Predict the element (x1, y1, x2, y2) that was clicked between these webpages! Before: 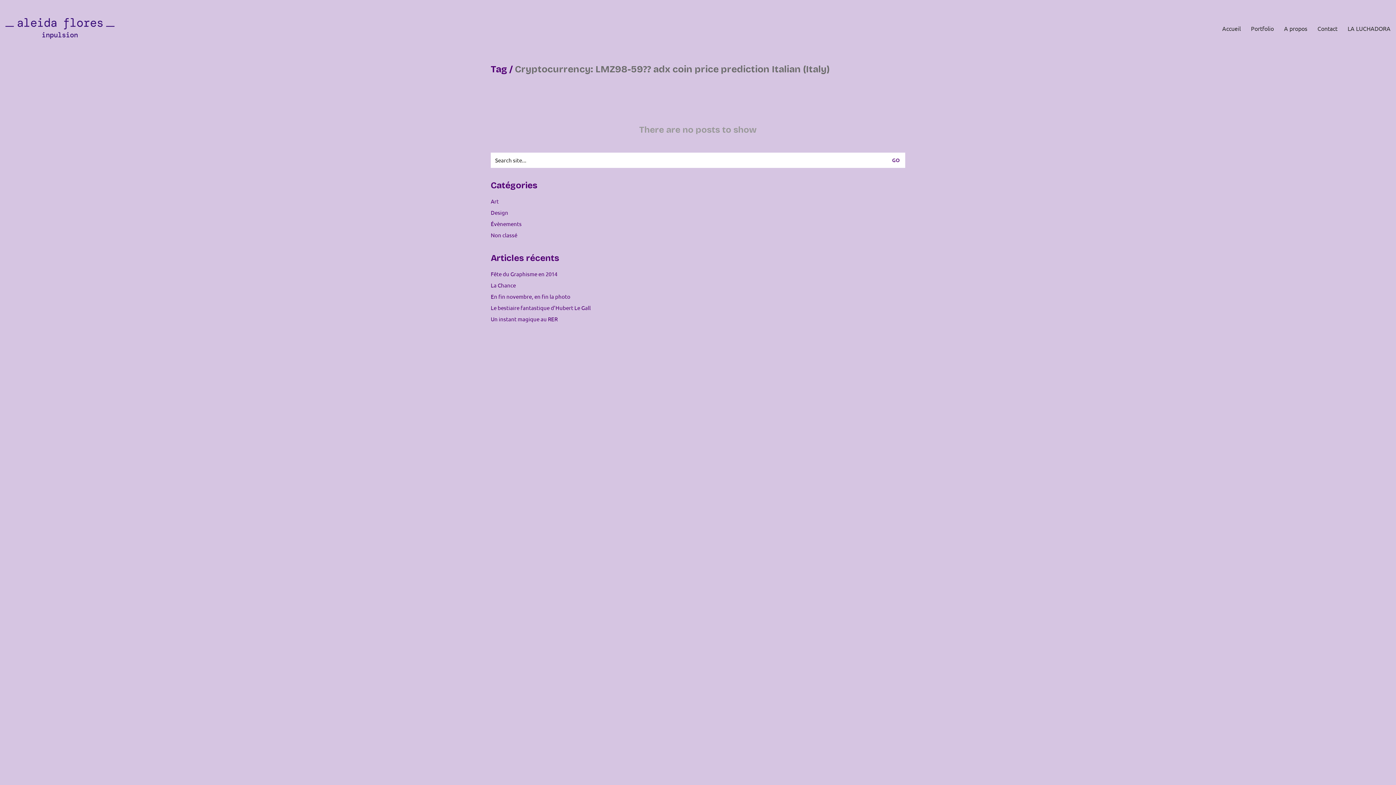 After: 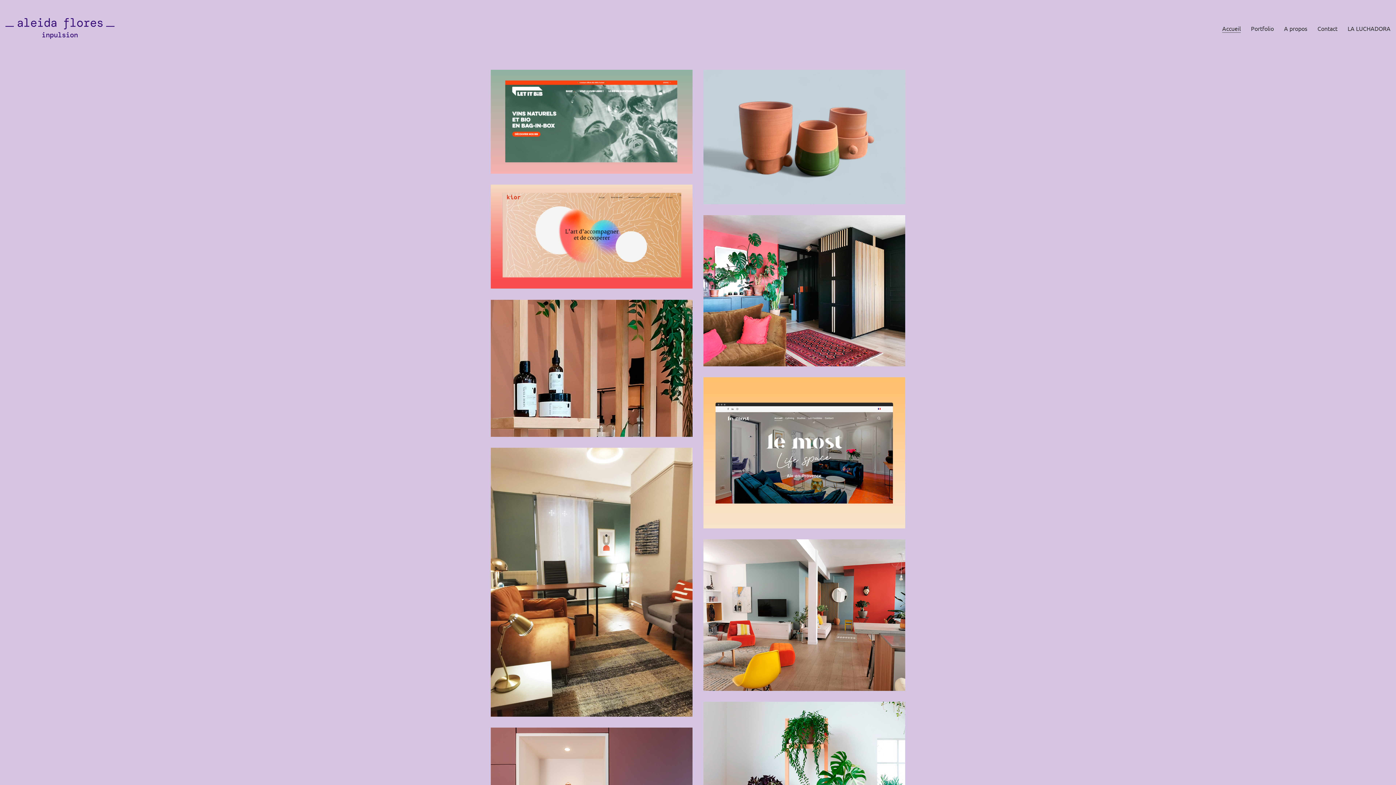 Action: label: Accueil bbox: (1222, 24, 1241, 32)